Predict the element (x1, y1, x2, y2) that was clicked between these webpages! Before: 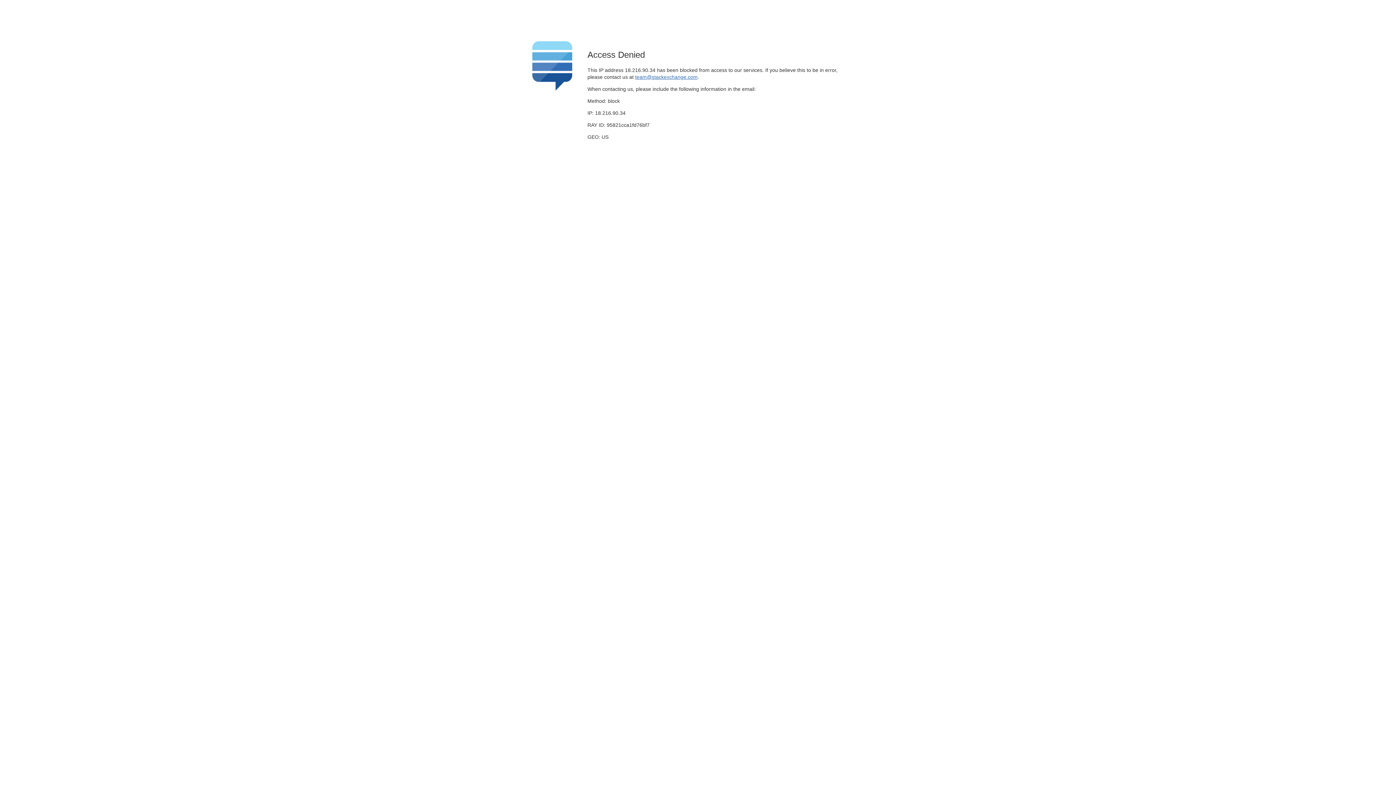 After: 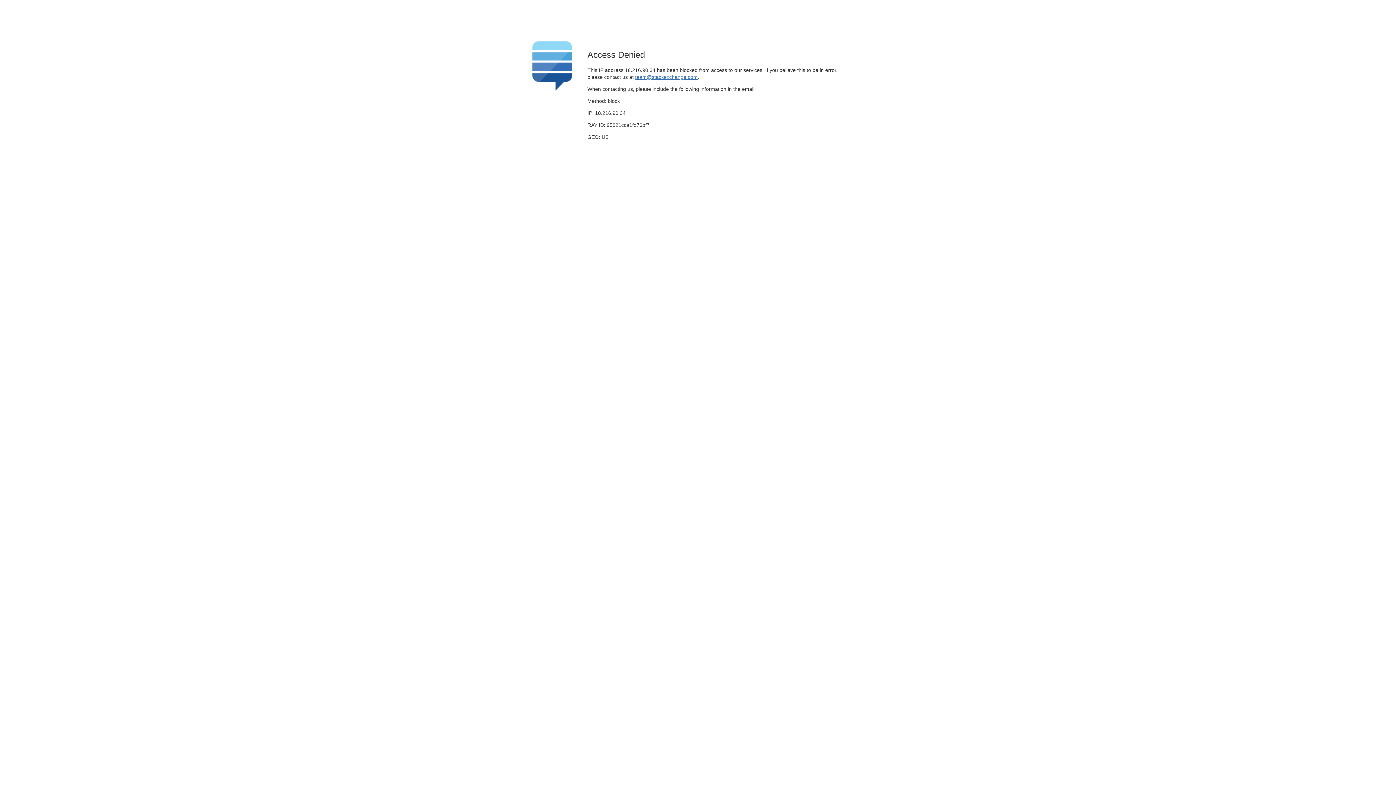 Action: bbox: (635, 74, 697, 79) label: team@stackexchange.com